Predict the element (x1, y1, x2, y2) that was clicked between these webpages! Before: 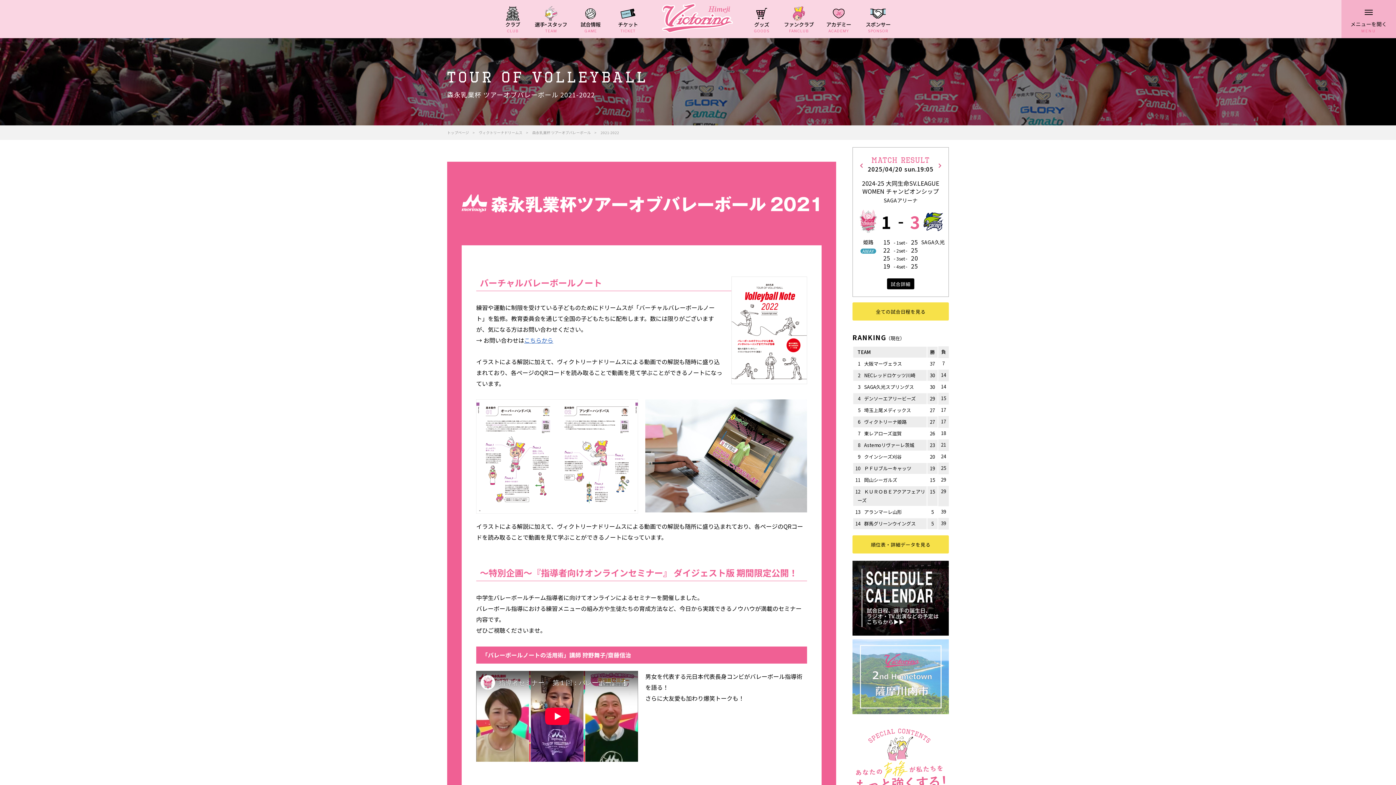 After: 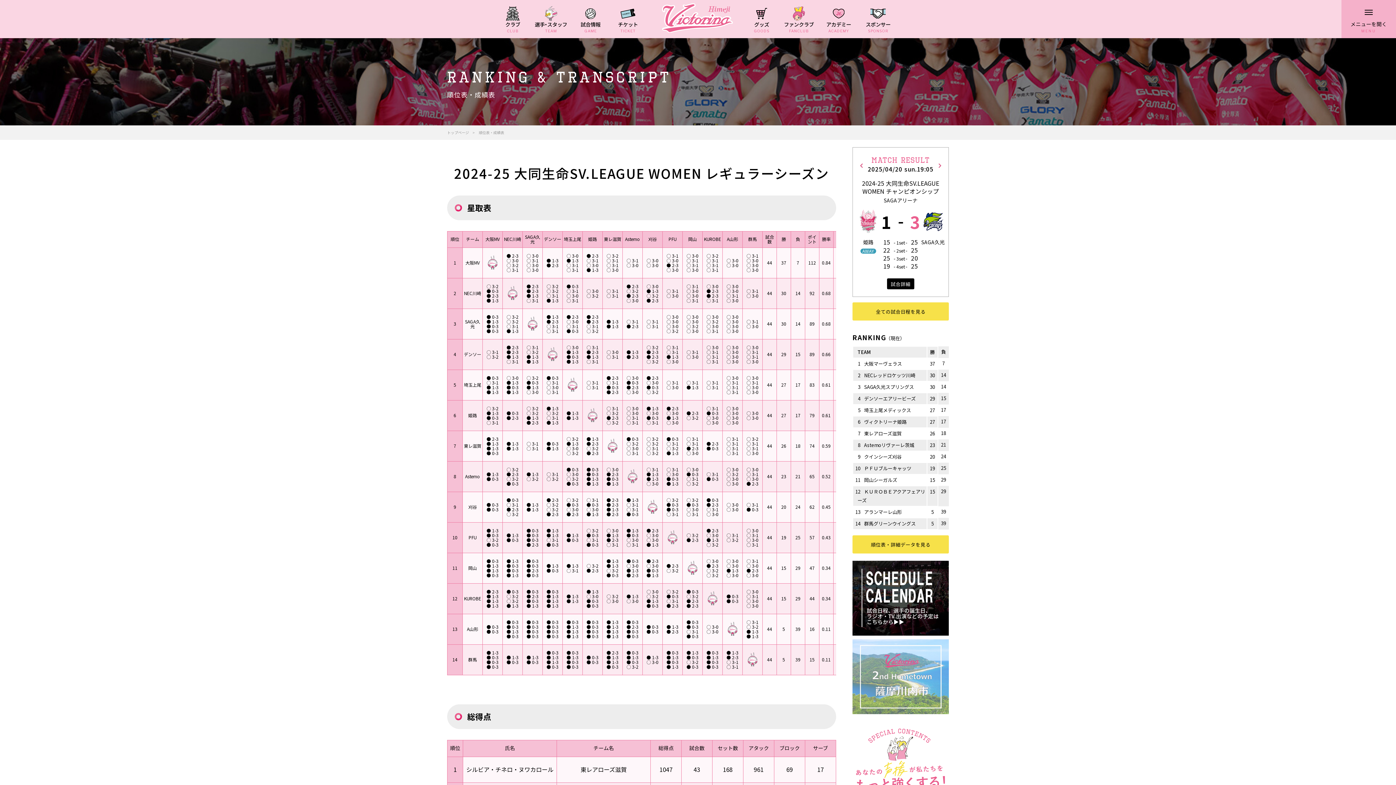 Action: bbox: (852, 535, 949, 553) label: 順位表・詳細データを見る